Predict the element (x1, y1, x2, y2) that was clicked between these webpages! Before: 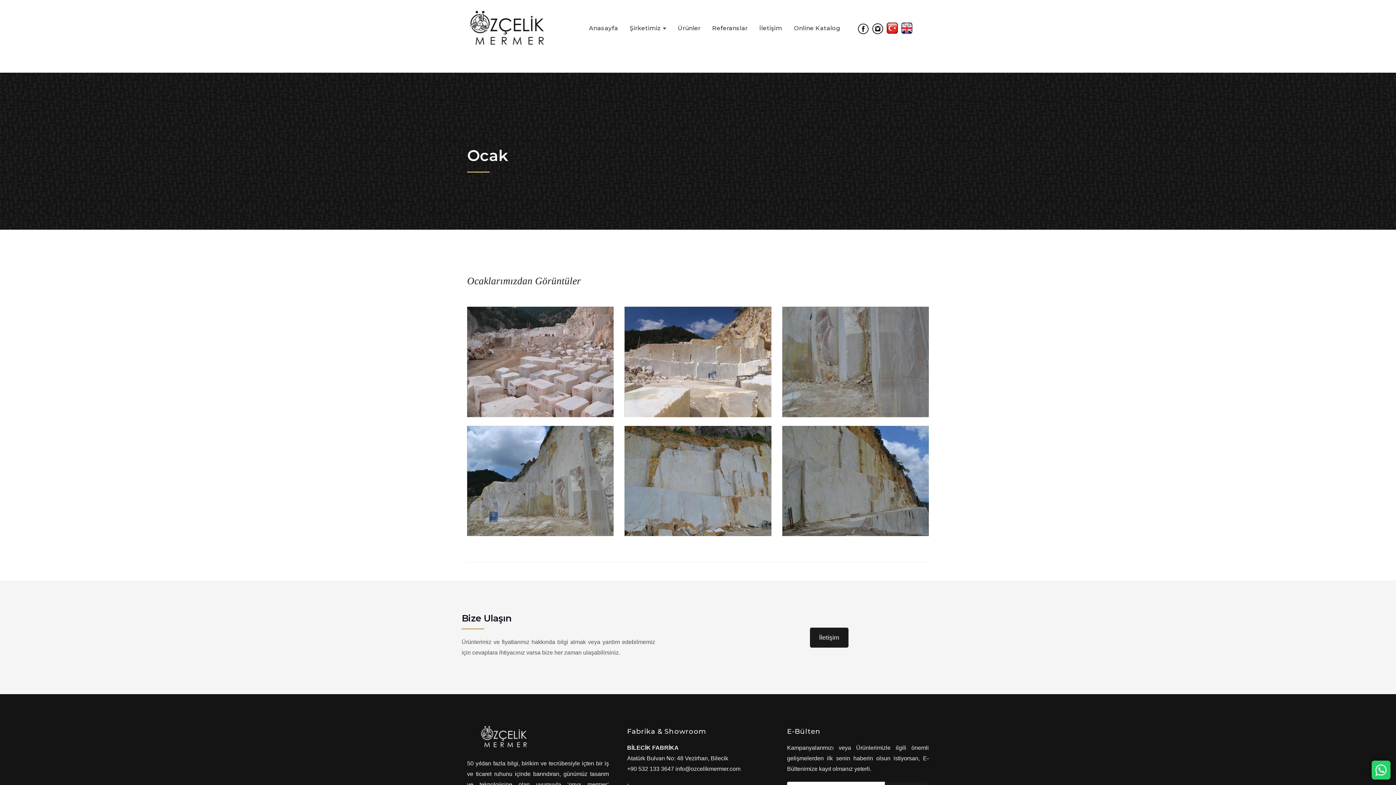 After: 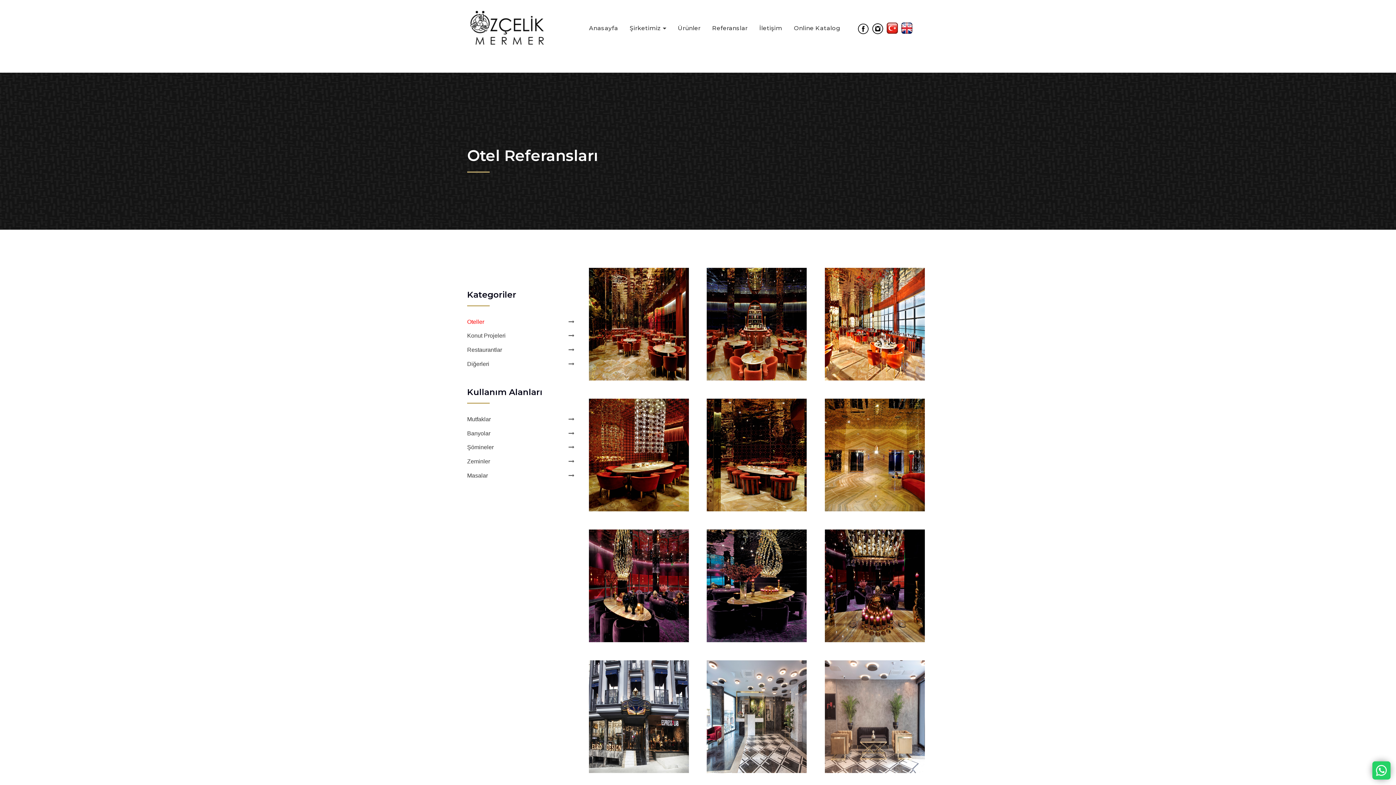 Action: label: Referanslar bbox: (712, 24, 747, 31)